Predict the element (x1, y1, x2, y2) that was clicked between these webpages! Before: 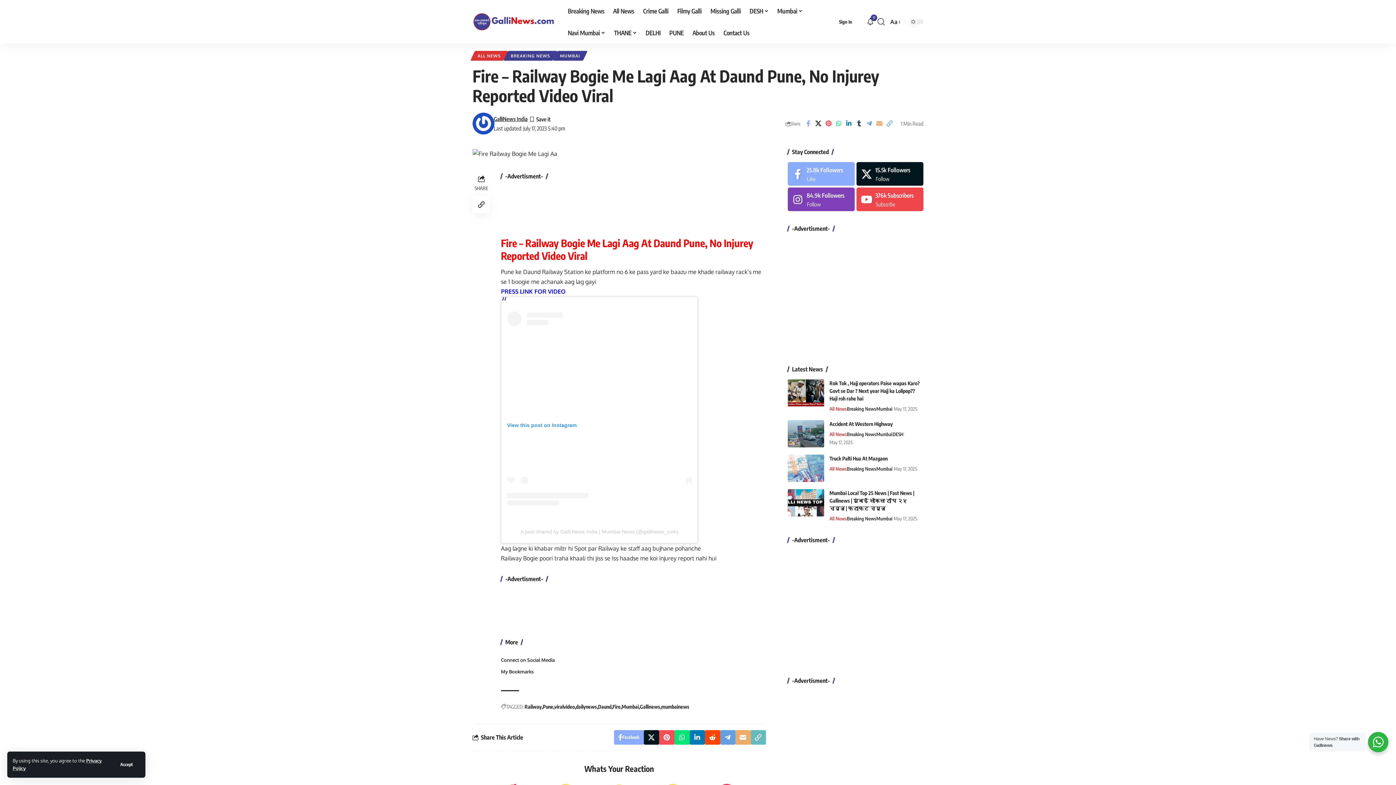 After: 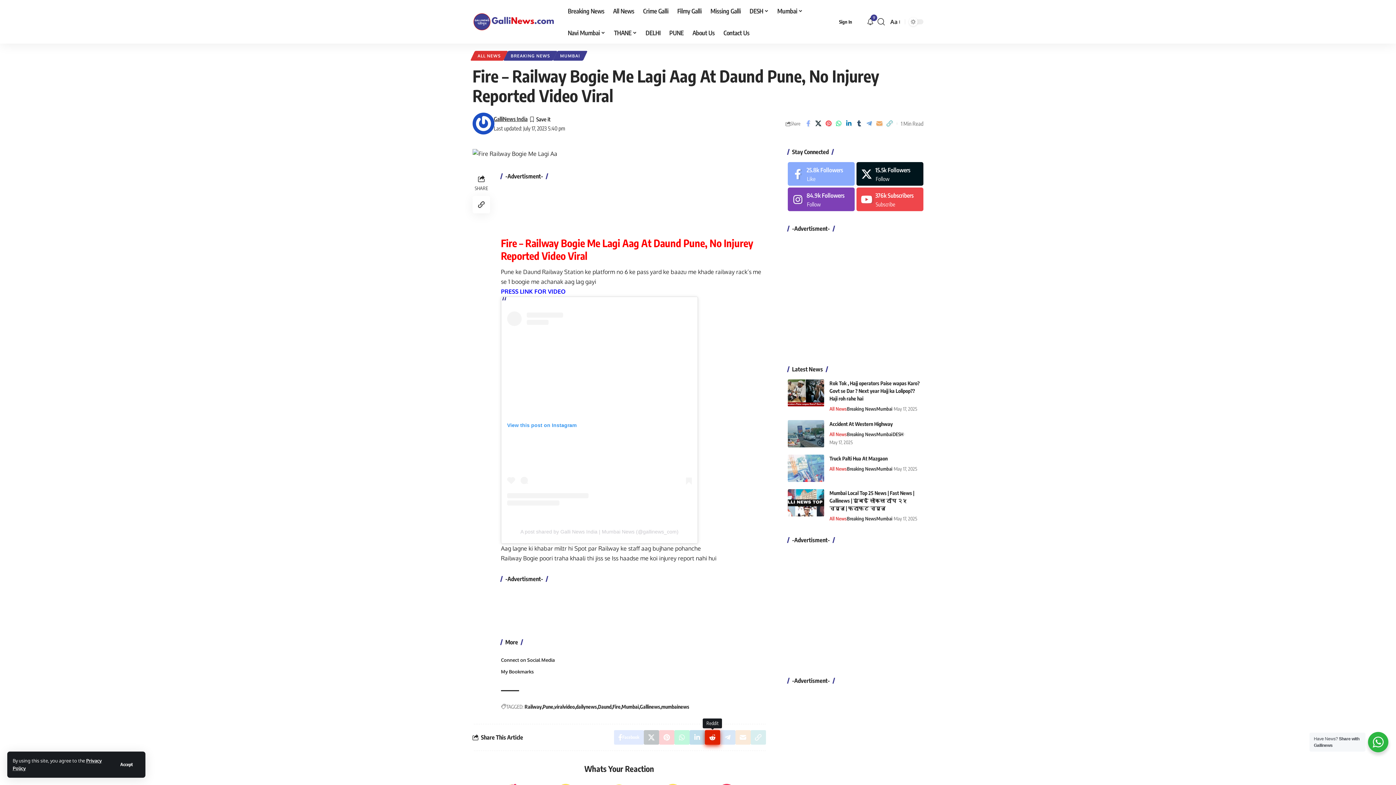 Action: bbox: (704, 730, 720, 745) label: Share on Reddit